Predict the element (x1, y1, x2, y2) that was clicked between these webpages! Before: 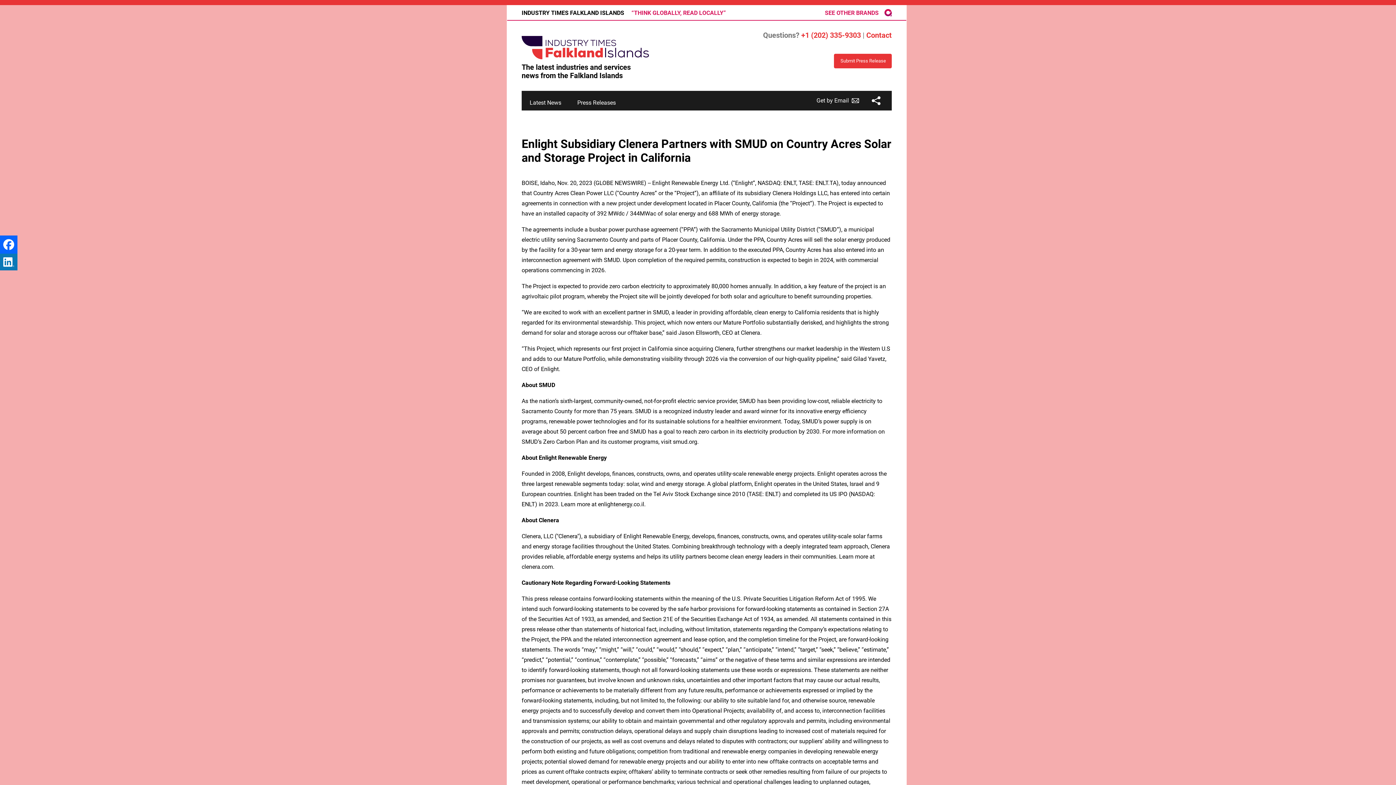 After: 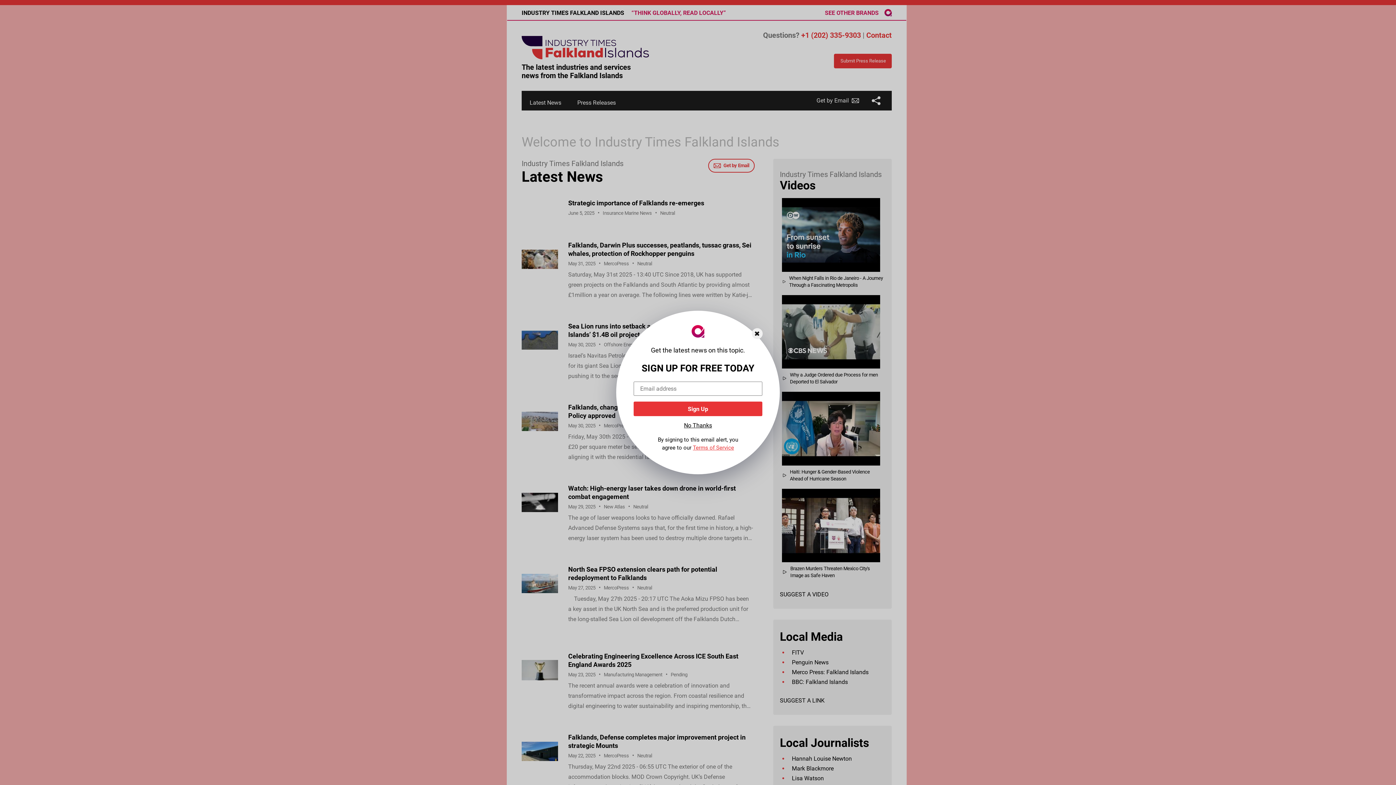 Action: bbox: (521, 36, 649, 60)